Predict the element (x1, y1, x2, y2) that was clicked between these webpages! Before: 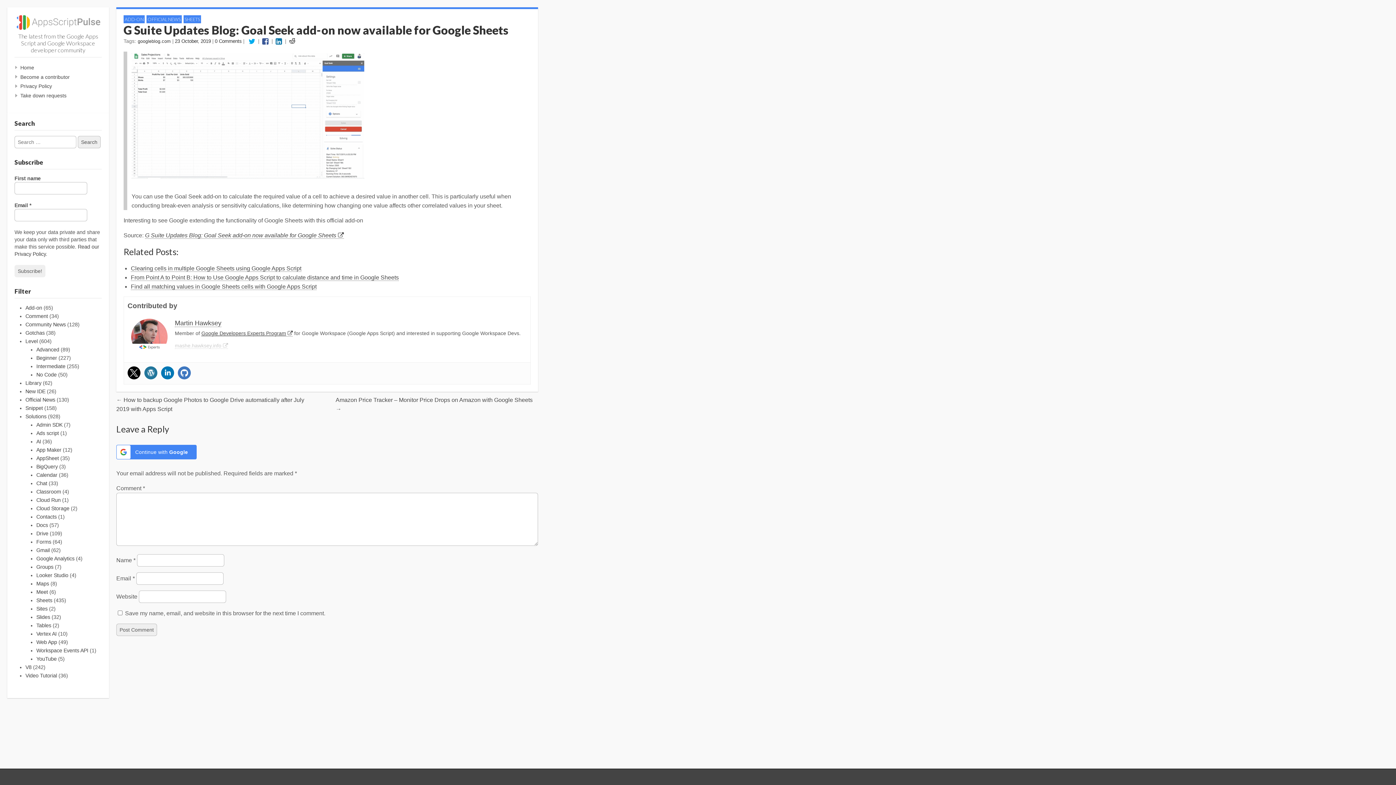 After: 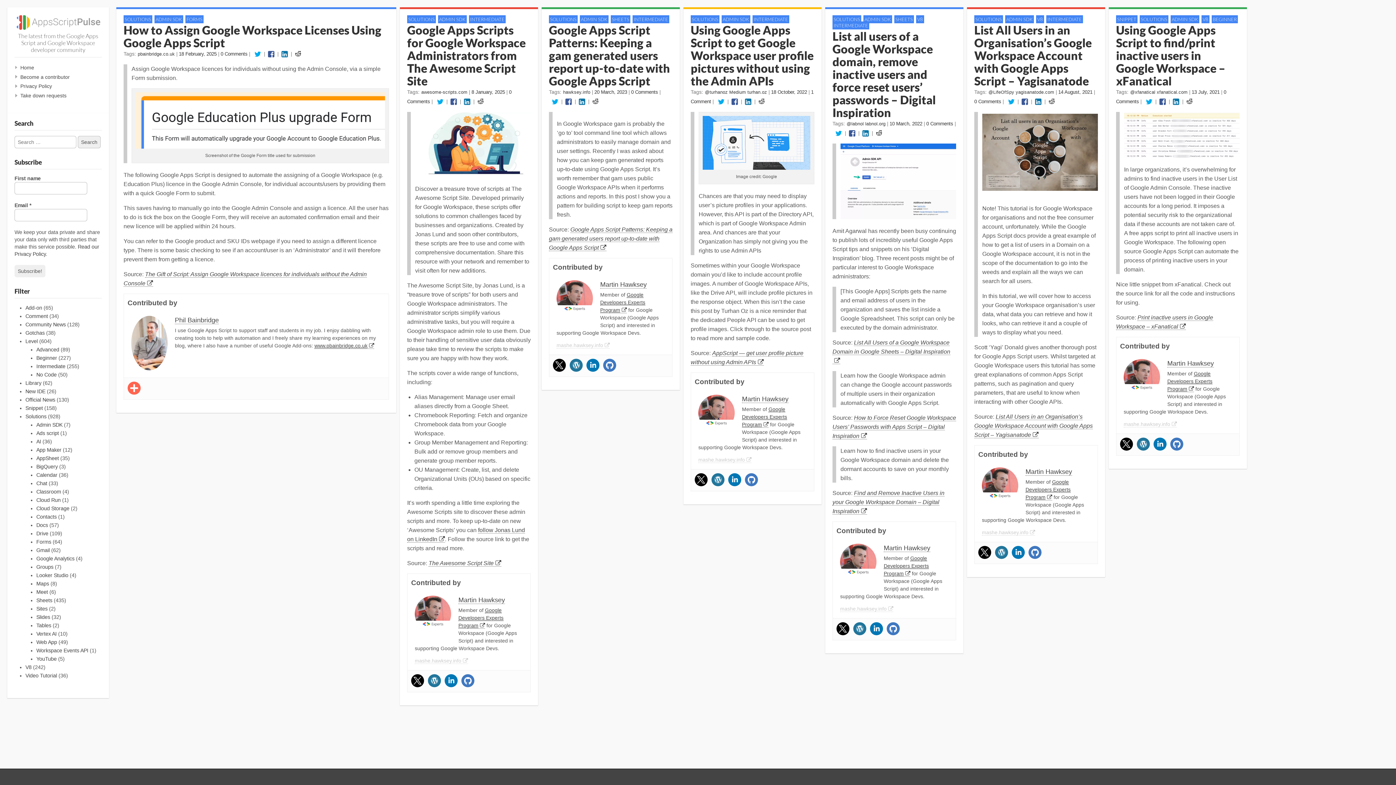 Action: bbox: (36, 422, 62, 428) label: Admin SDK